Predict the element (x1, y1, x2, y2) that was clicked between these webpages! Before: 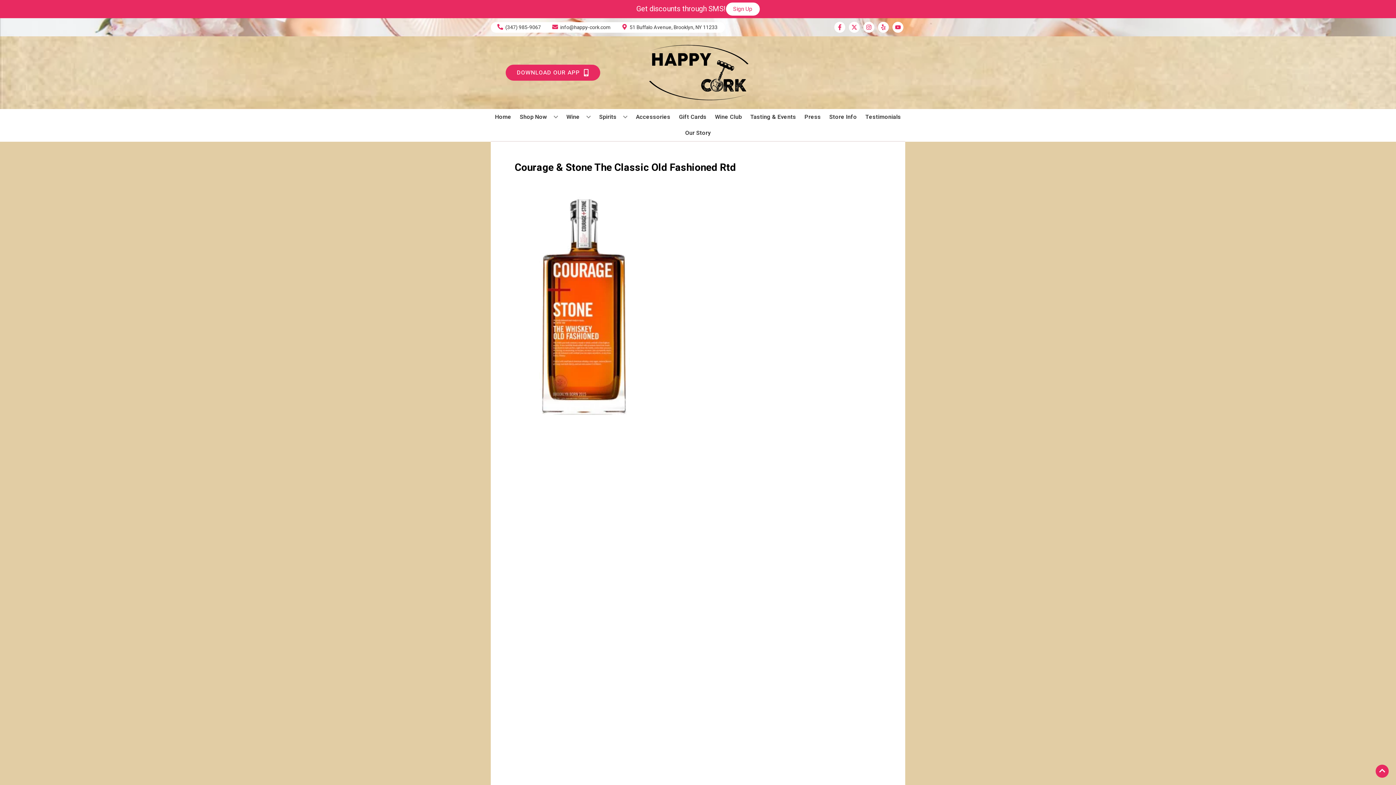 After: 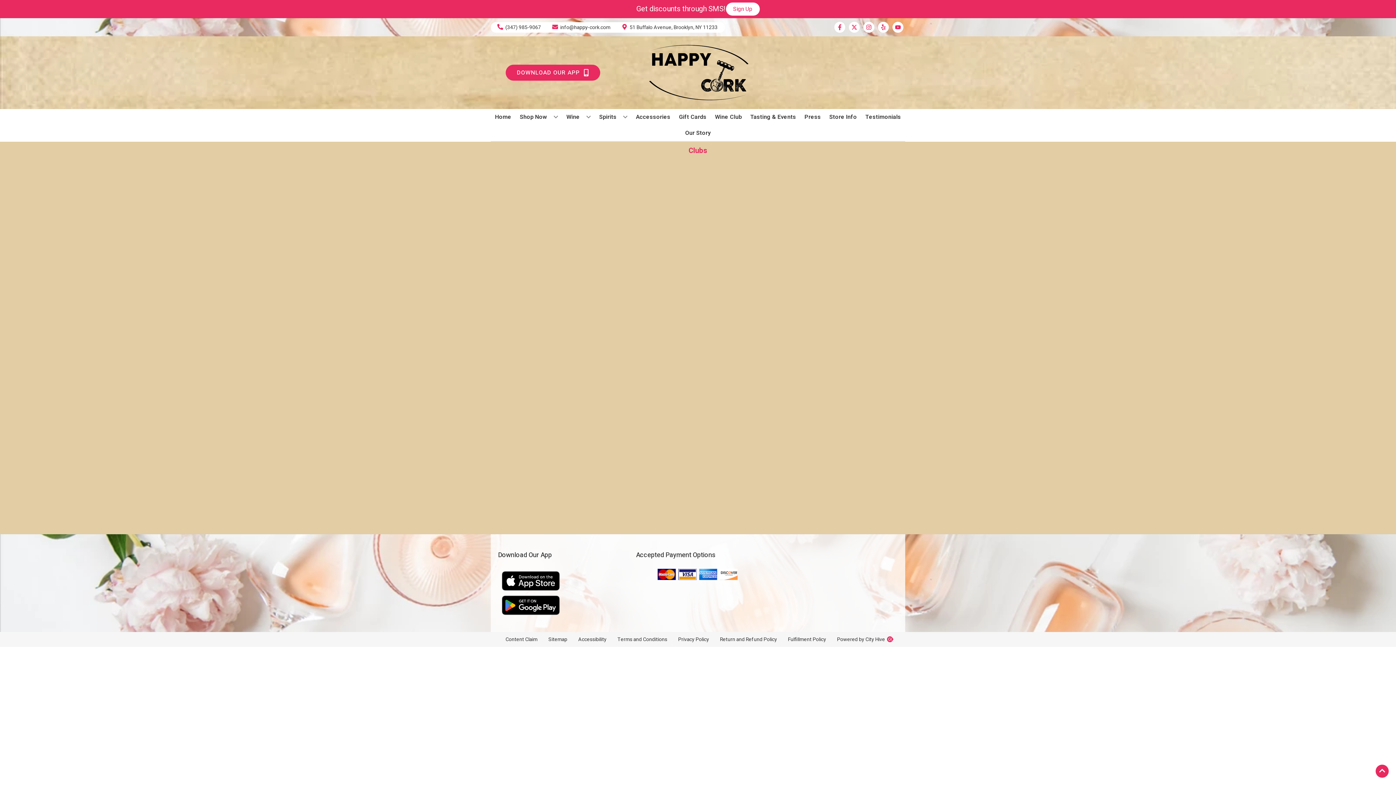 Action: bbox: (712, 109, 744, 125) label: Wine Club